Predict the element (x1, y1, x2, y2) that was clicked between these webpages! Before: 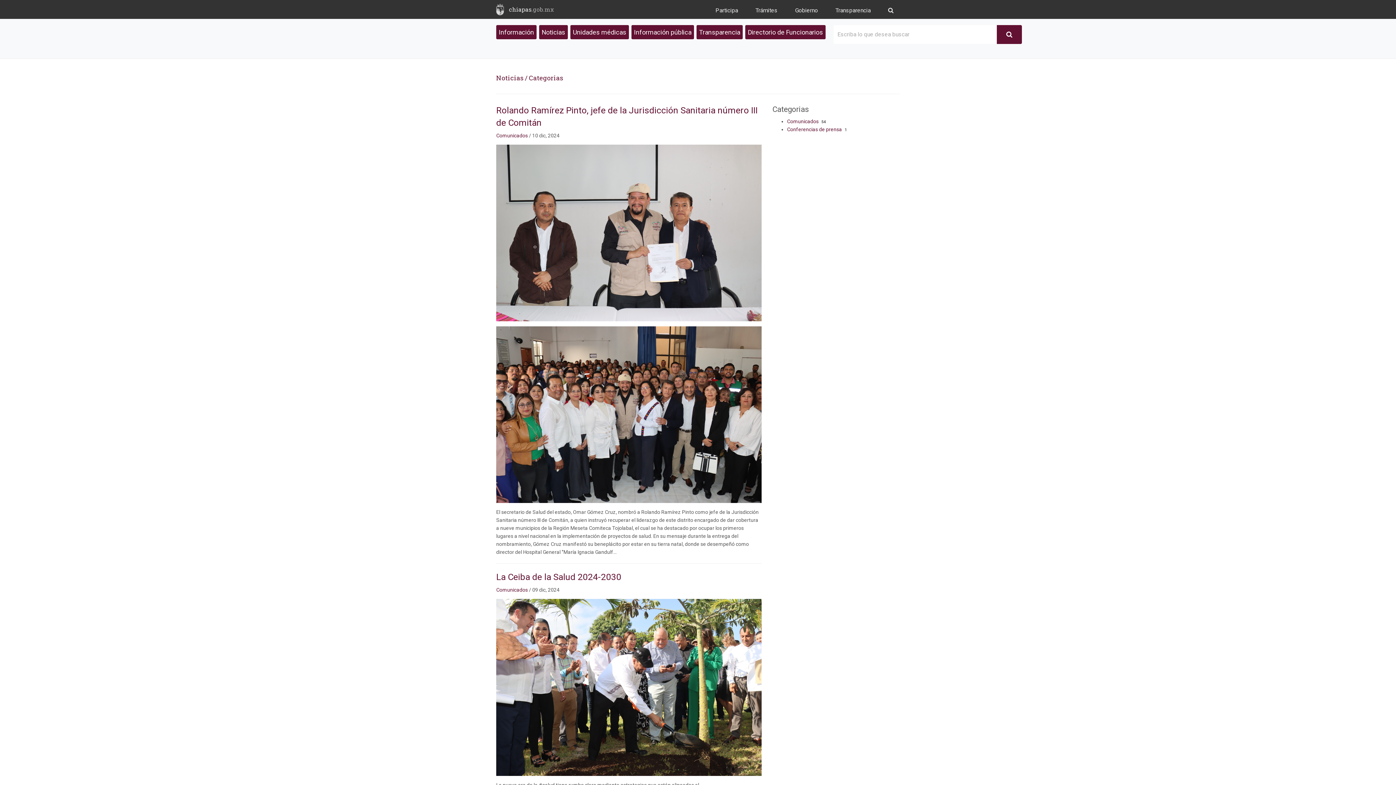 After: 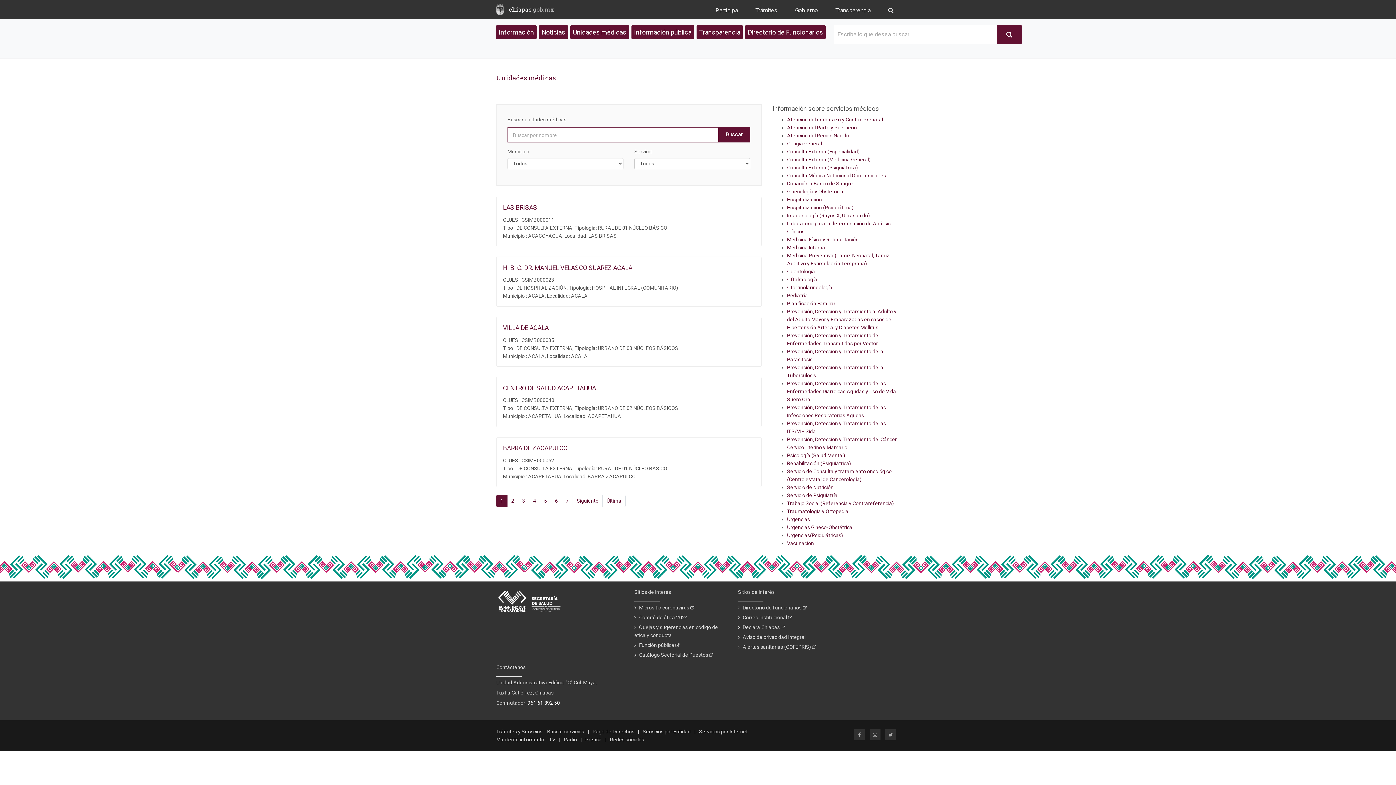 Action: bbox: (570, 25, 629, 39) label: Unidades médicas